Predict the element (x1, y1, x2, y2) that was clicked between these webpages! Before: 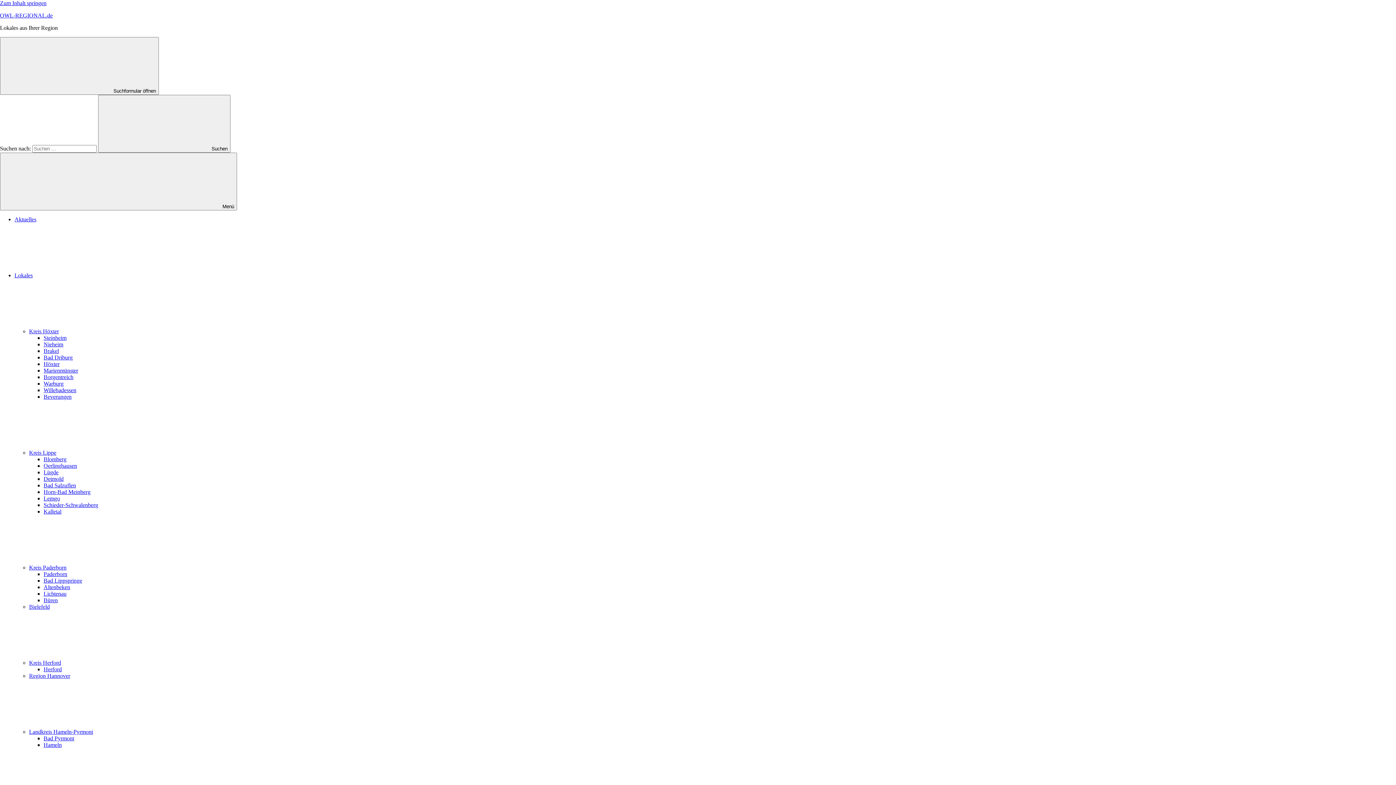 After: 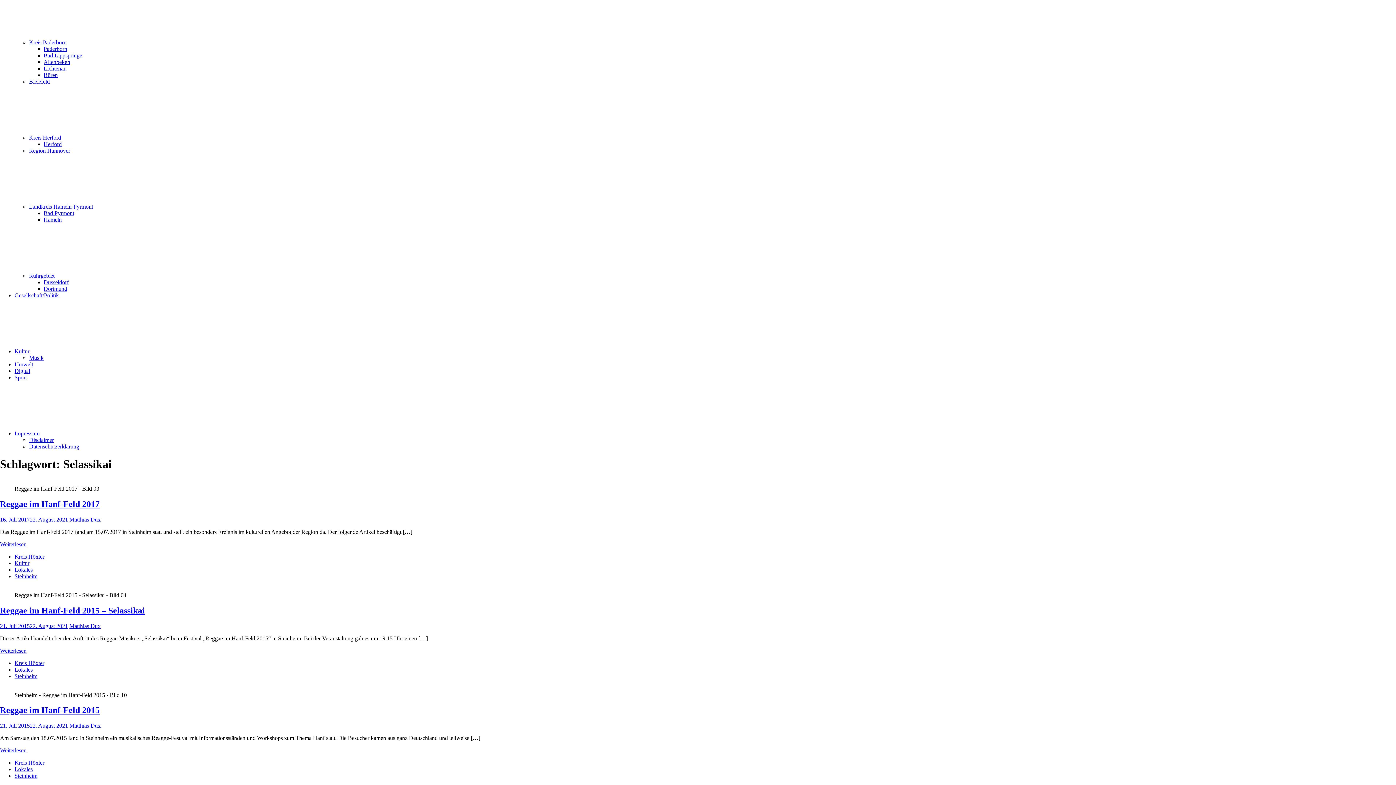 Action: bbox: (0, 0, 46, 6) label: Zum Inhalt springen